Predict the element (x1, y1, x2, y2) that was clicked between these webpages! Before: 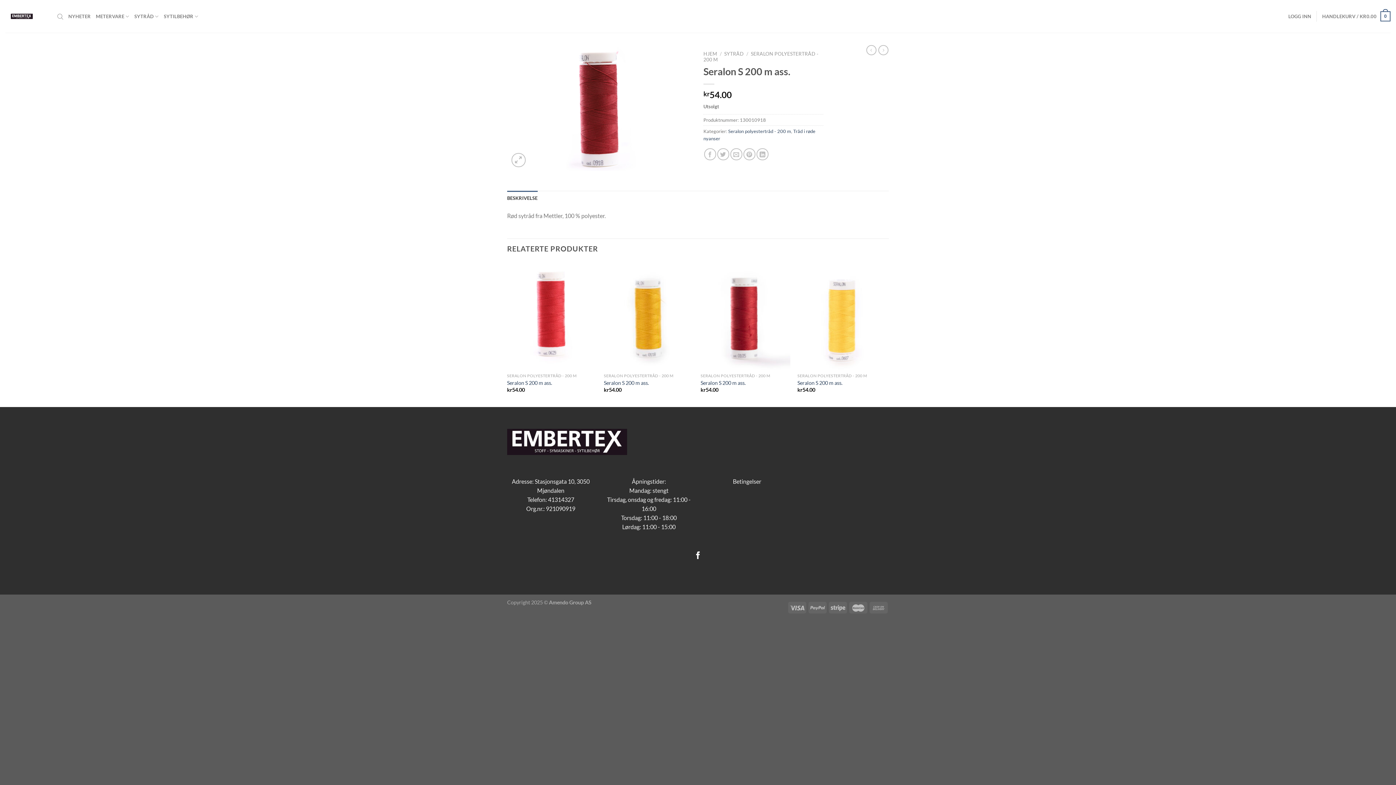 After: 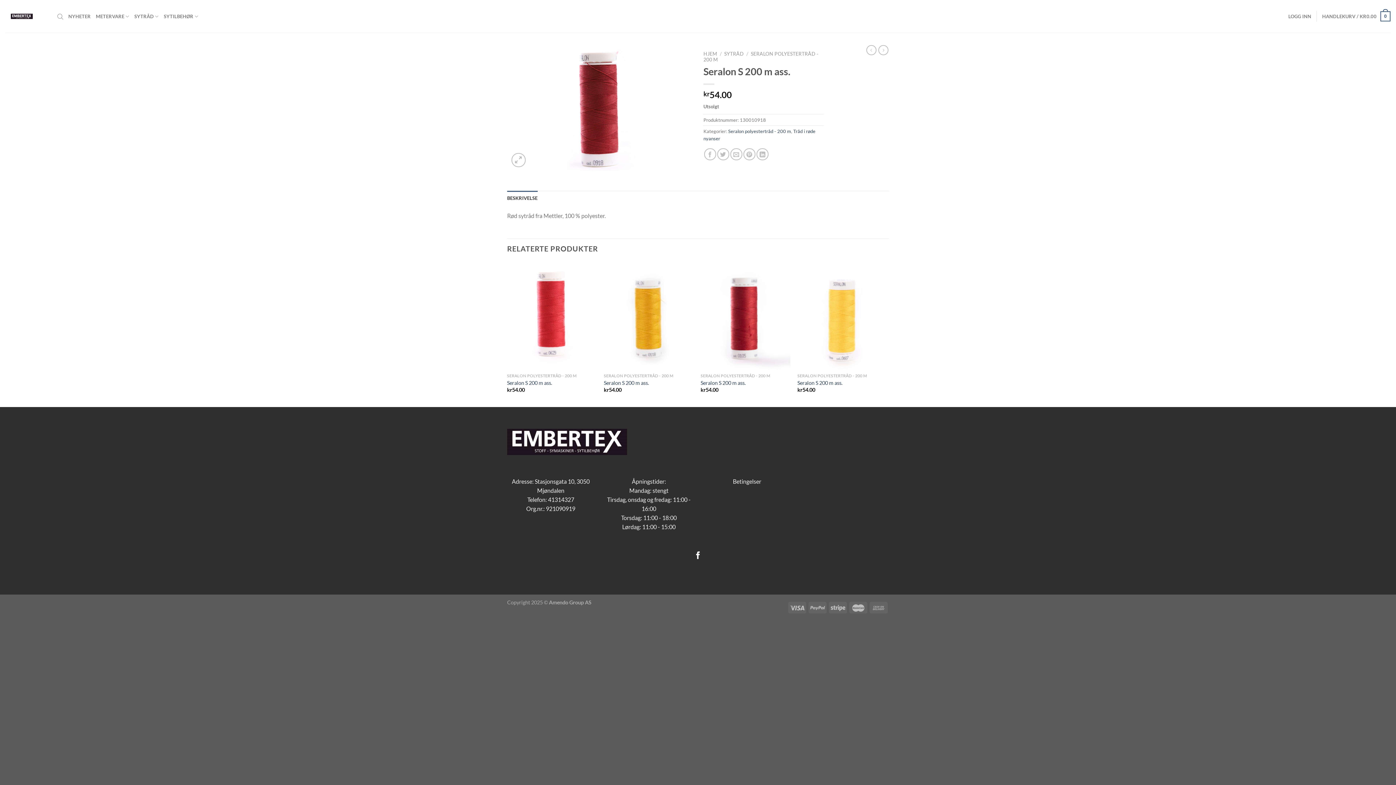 Action: bbox: (507, 190, 537, 205) label: BESKRIVELSE